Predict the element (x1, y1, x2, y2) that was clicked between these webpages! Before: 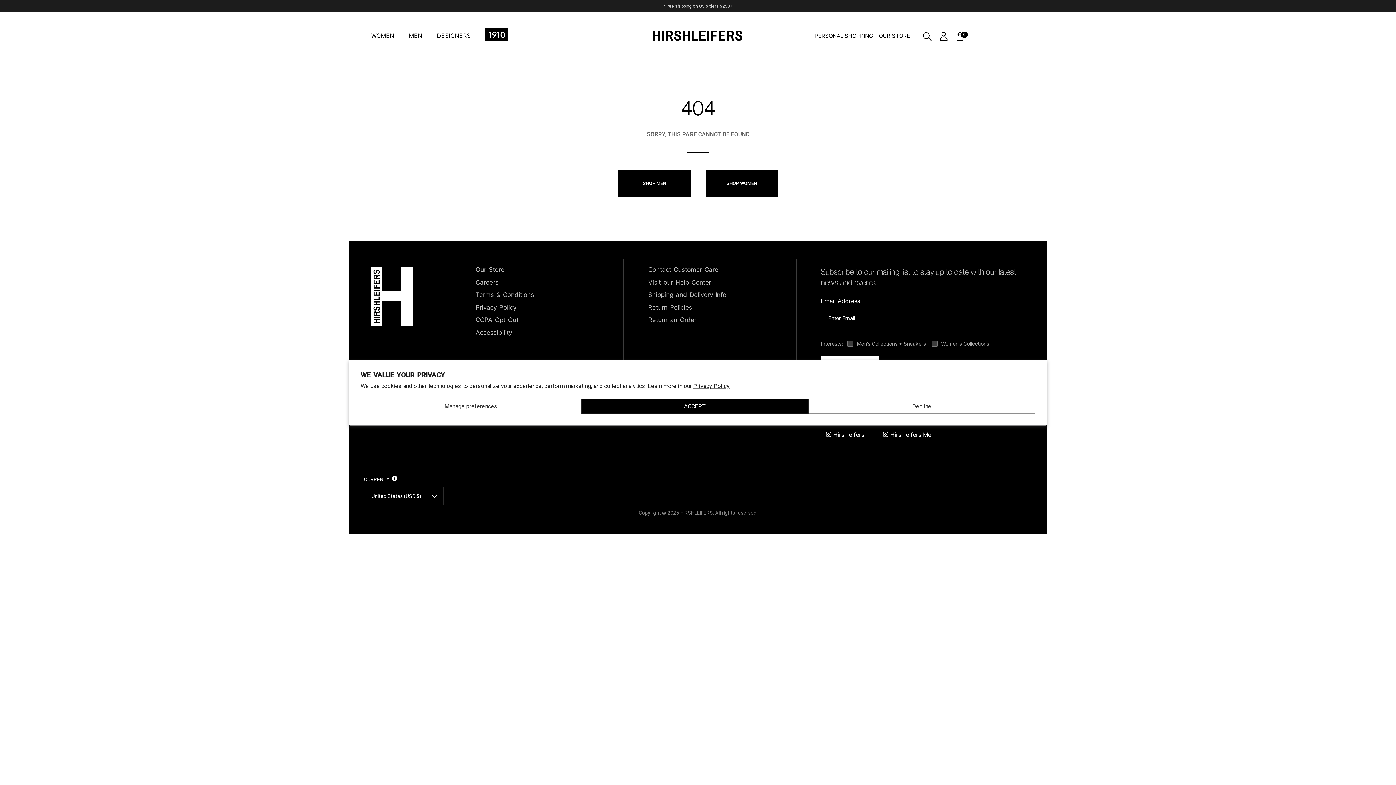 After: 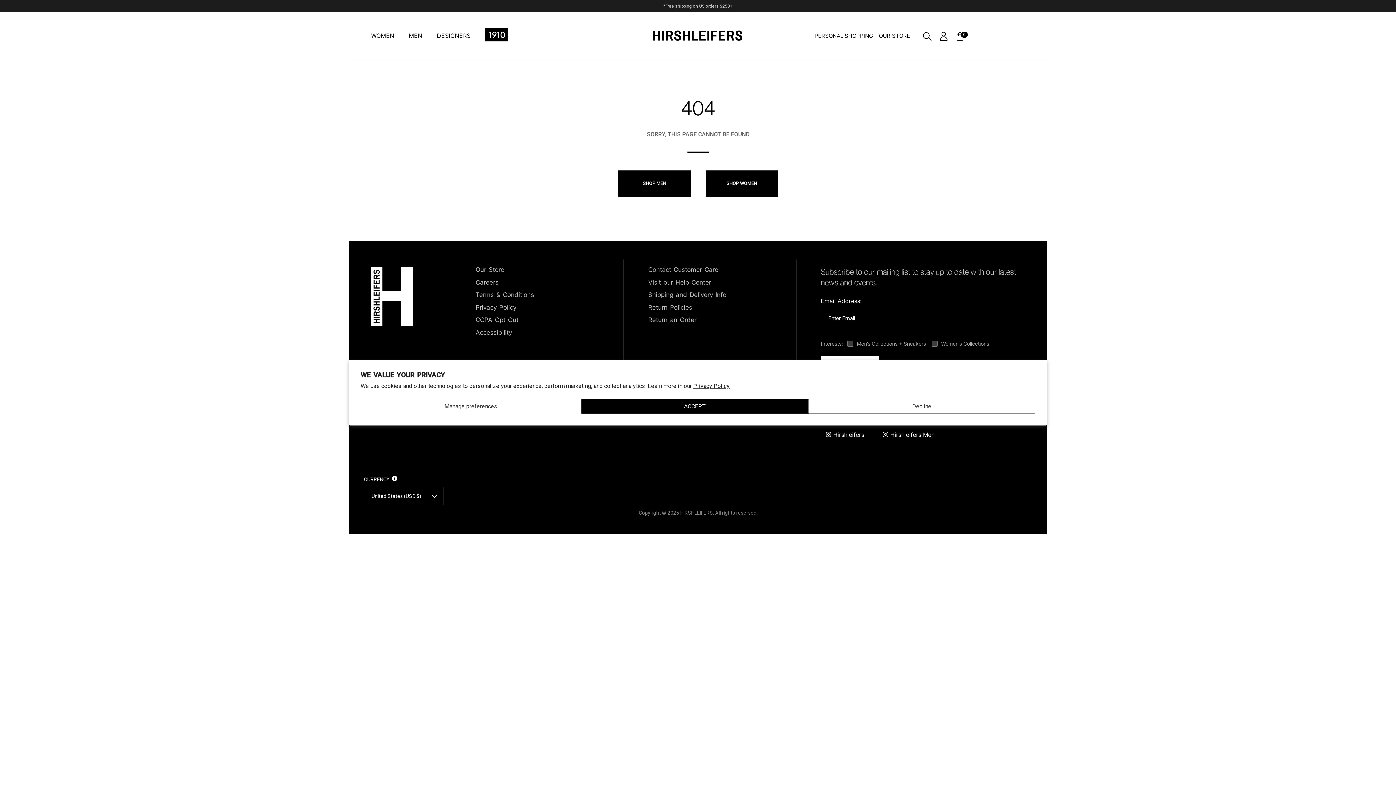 Action: bbox: (878, 427, 939, 442) label: Hirshleifers Men on Instagram